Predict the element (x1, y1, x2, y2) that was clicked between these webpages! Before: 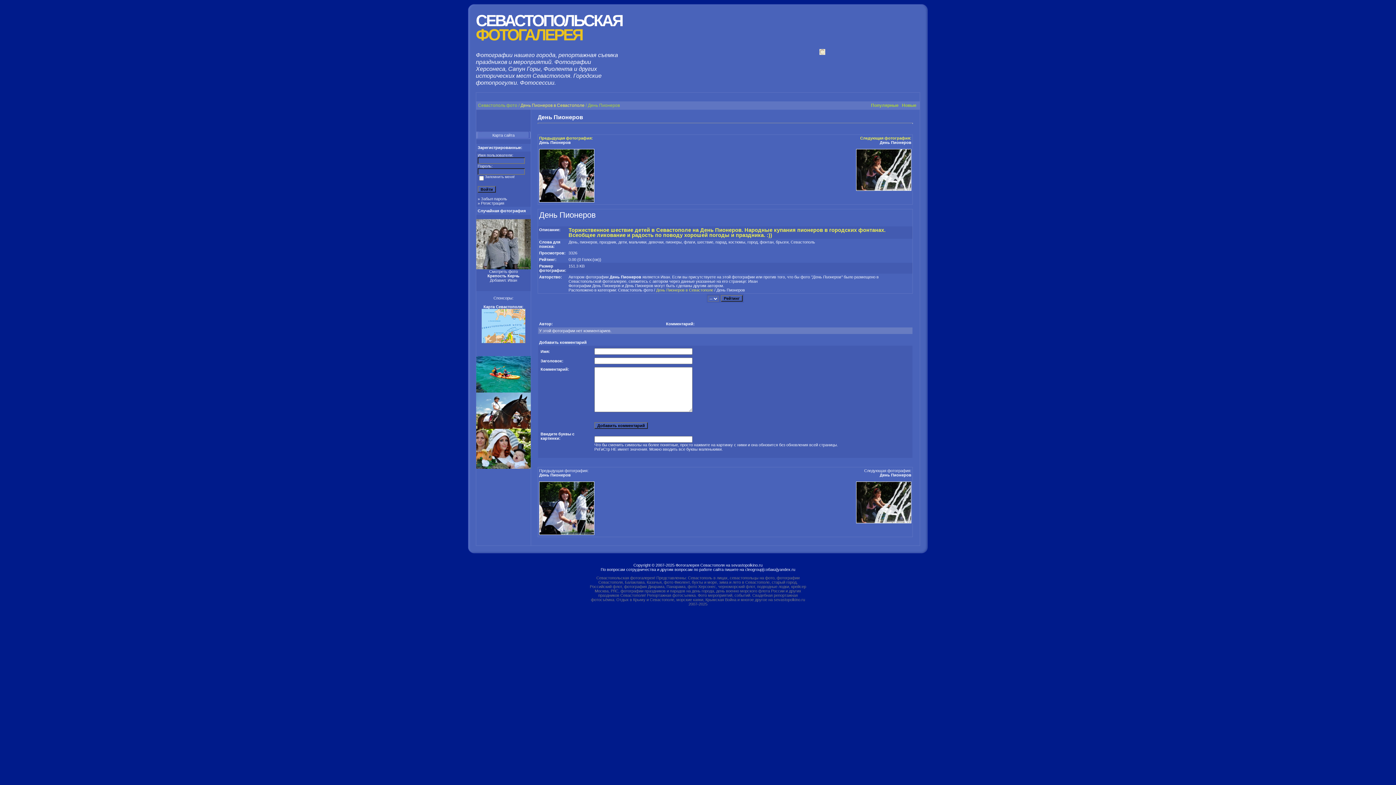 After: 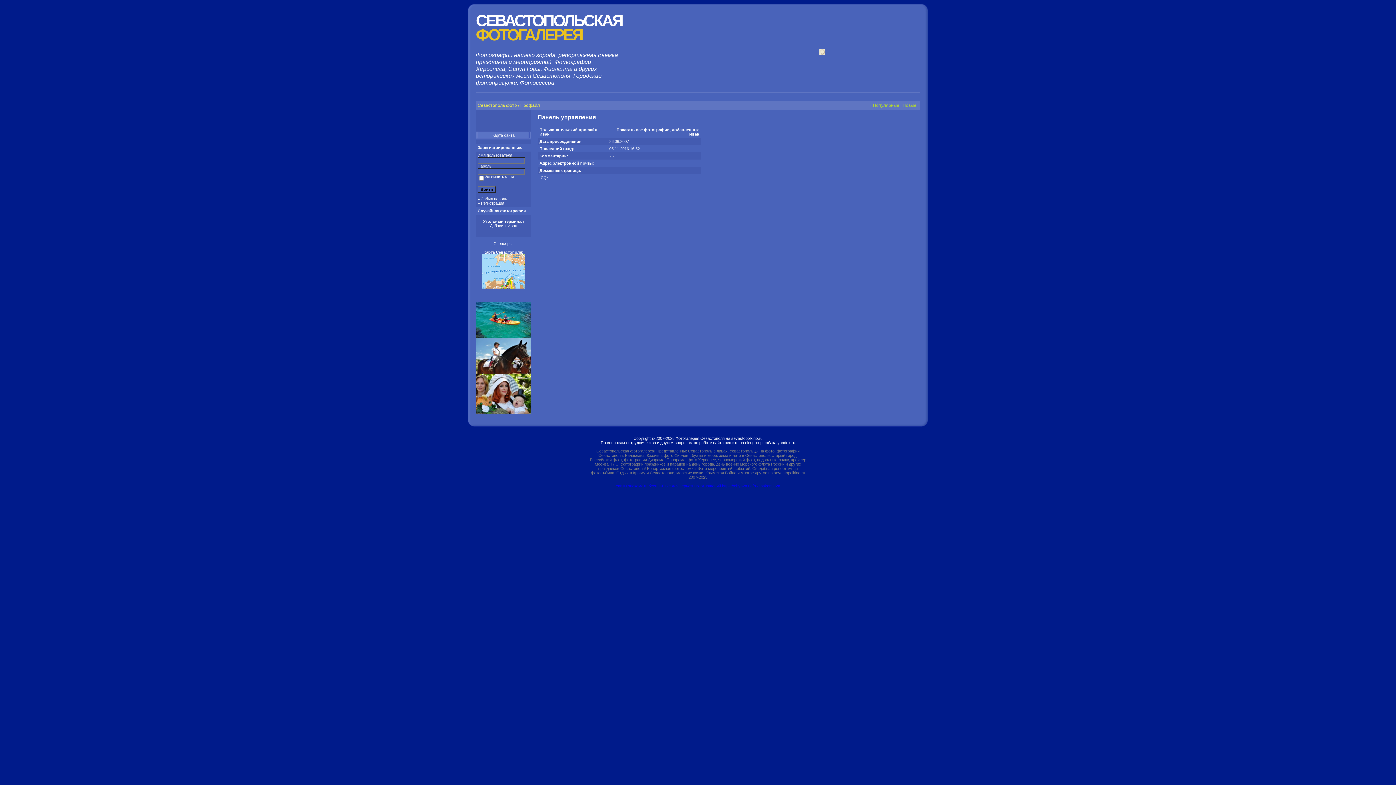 Action: label: Иван bbox: (660, 274, 670, 279)